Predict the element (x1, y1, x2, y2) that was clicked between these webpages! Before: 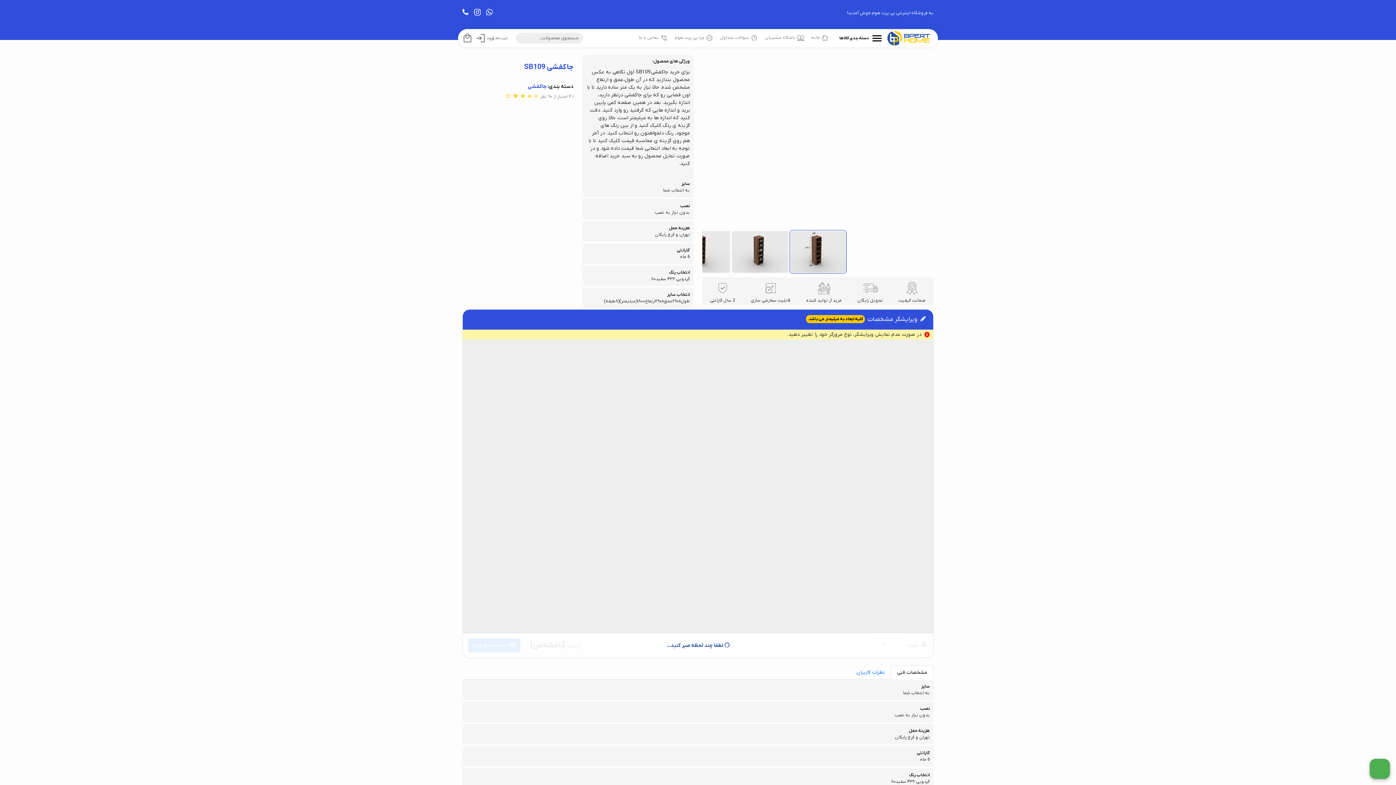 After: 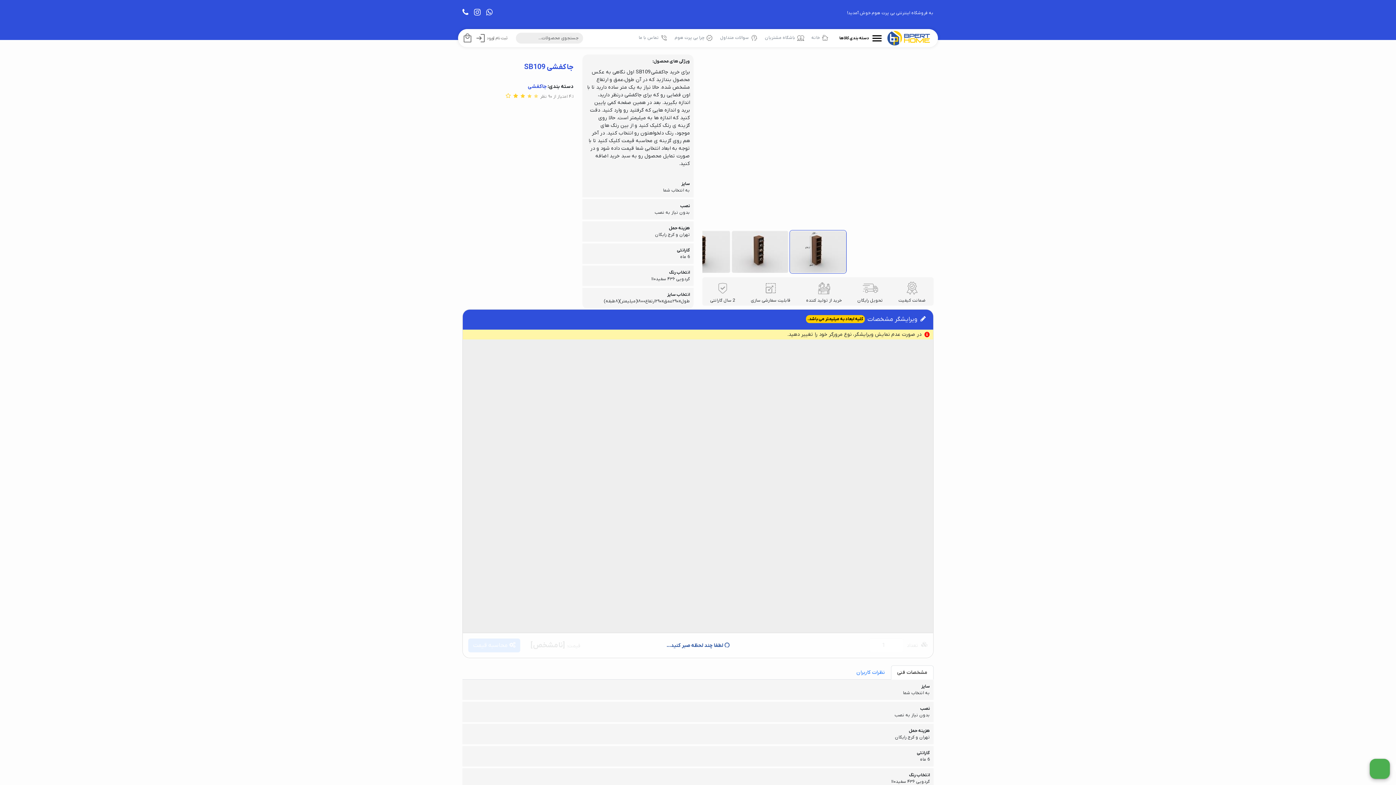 Action: bbox: (474, 7, 480, 18)